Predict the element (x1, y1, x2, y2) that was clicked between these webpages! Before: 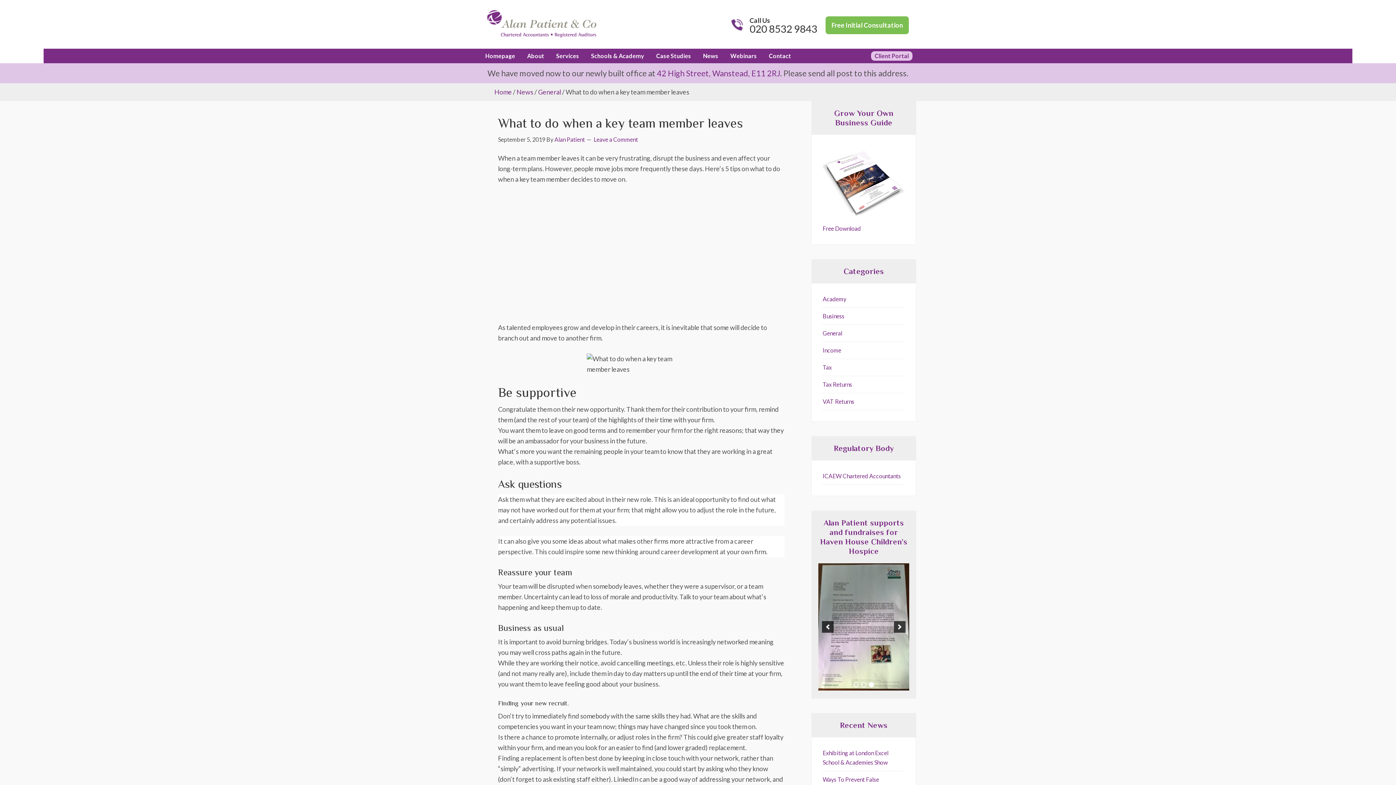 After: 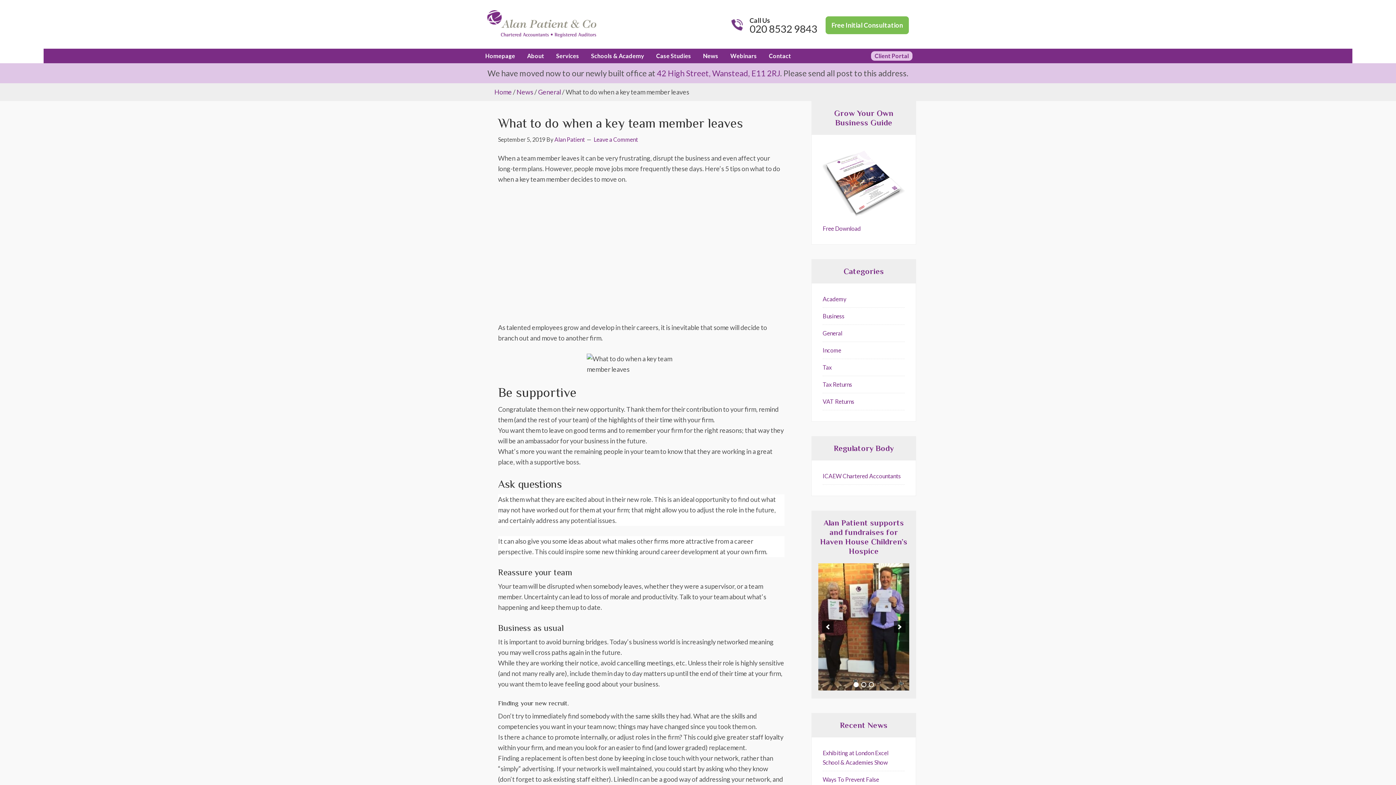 Action: label: 1 bbox: (853, 682, 858, 687)